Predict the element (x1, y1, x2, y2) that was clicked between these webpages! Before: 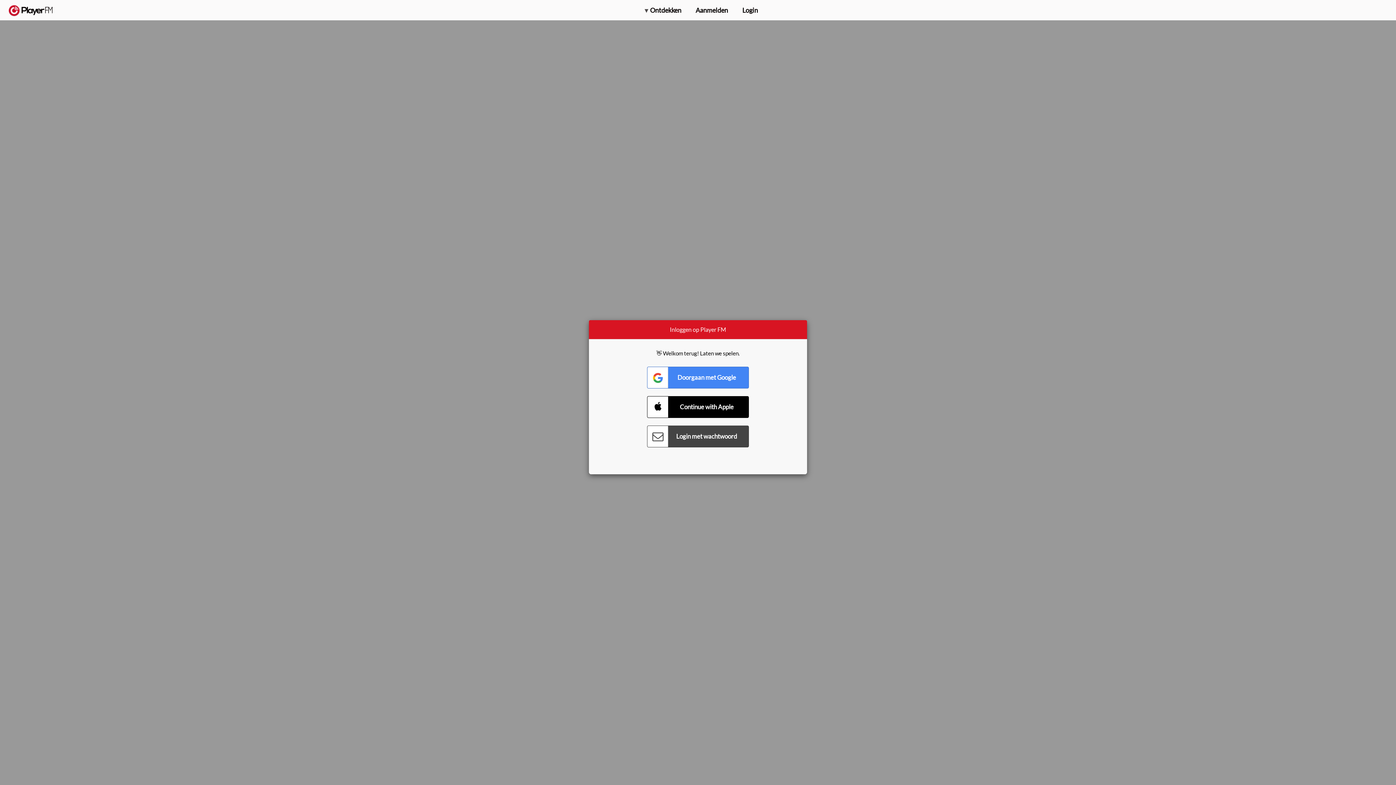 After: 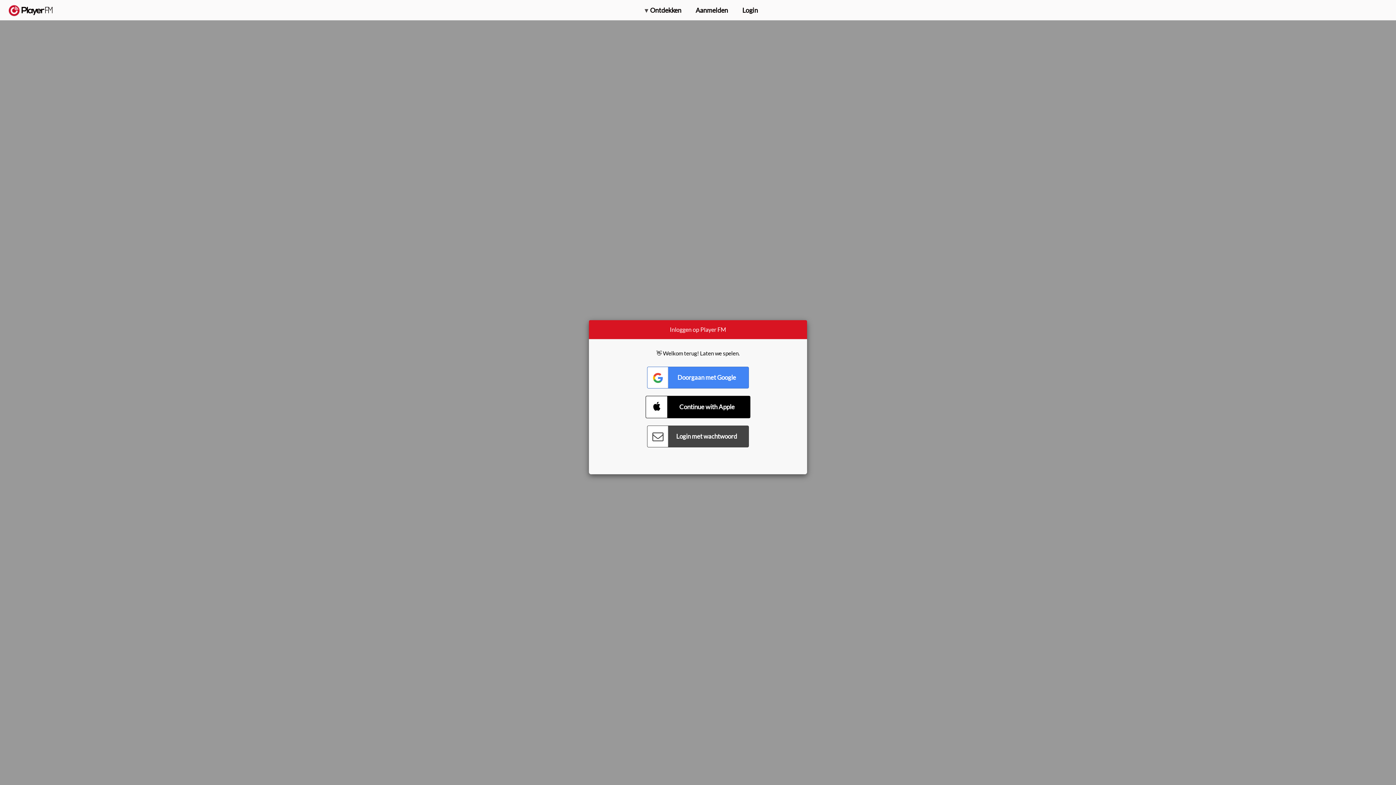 Action: bbox: (647, 396, 749, 418) label: Connect with Apple